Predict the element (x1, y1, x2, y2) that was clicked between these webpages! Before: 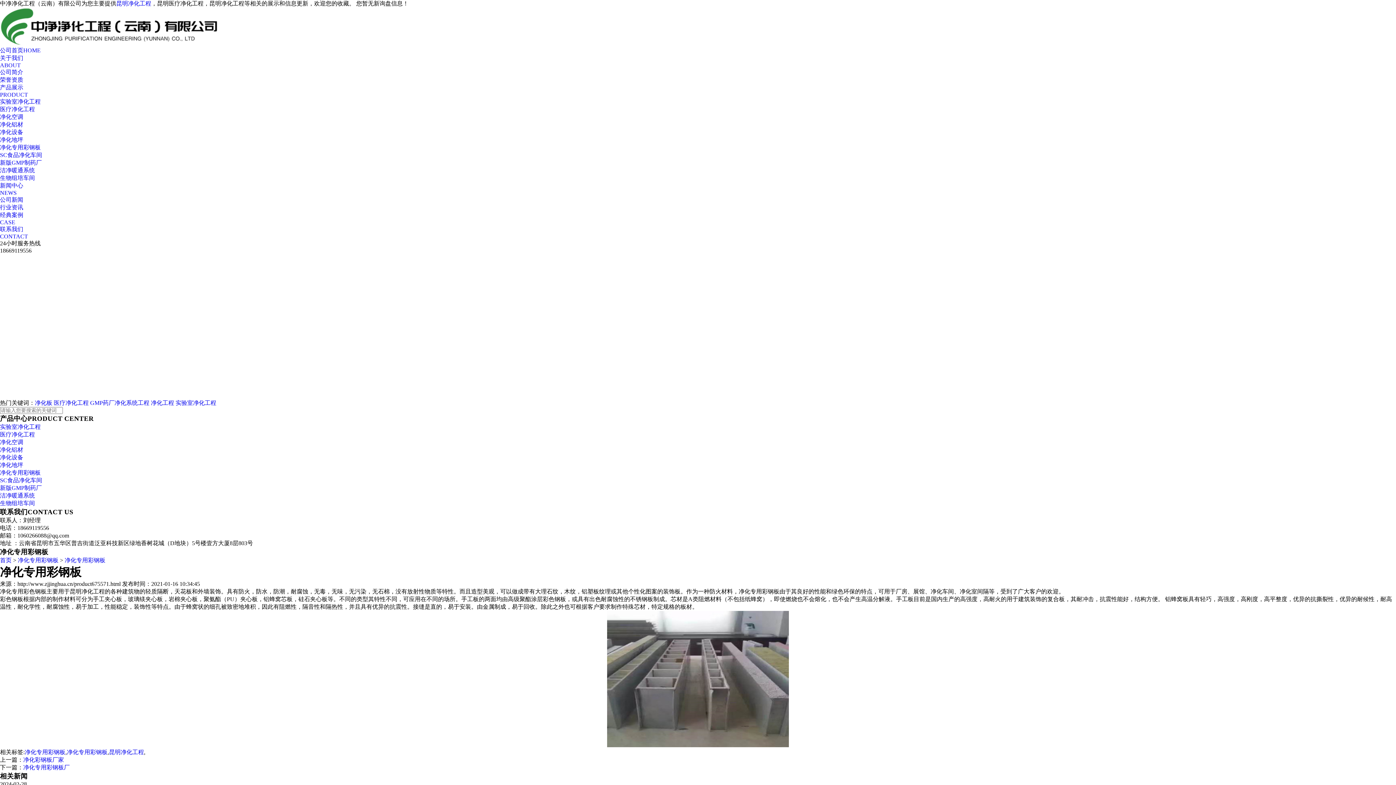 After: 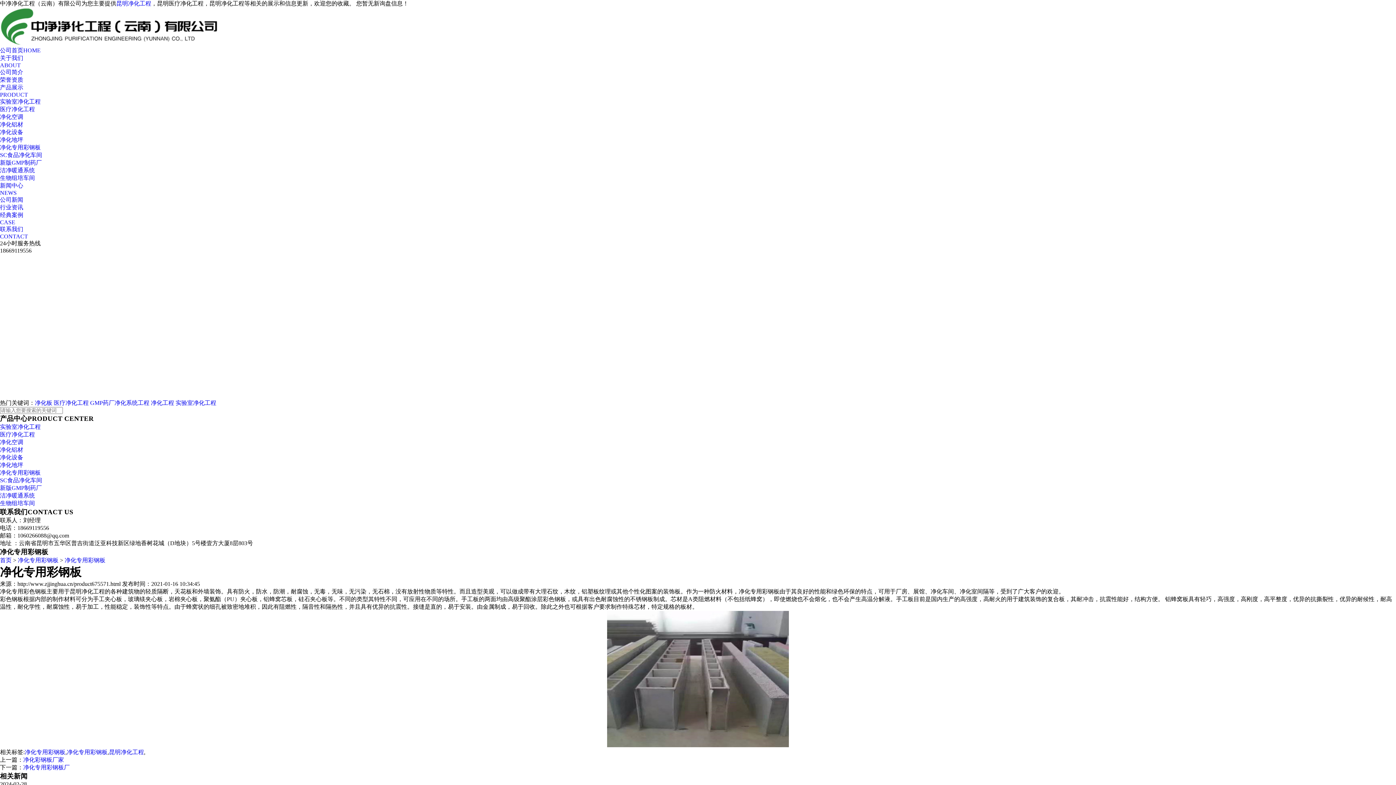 Action: label: 净化工程 bbox: (150, 400, 174, 406)